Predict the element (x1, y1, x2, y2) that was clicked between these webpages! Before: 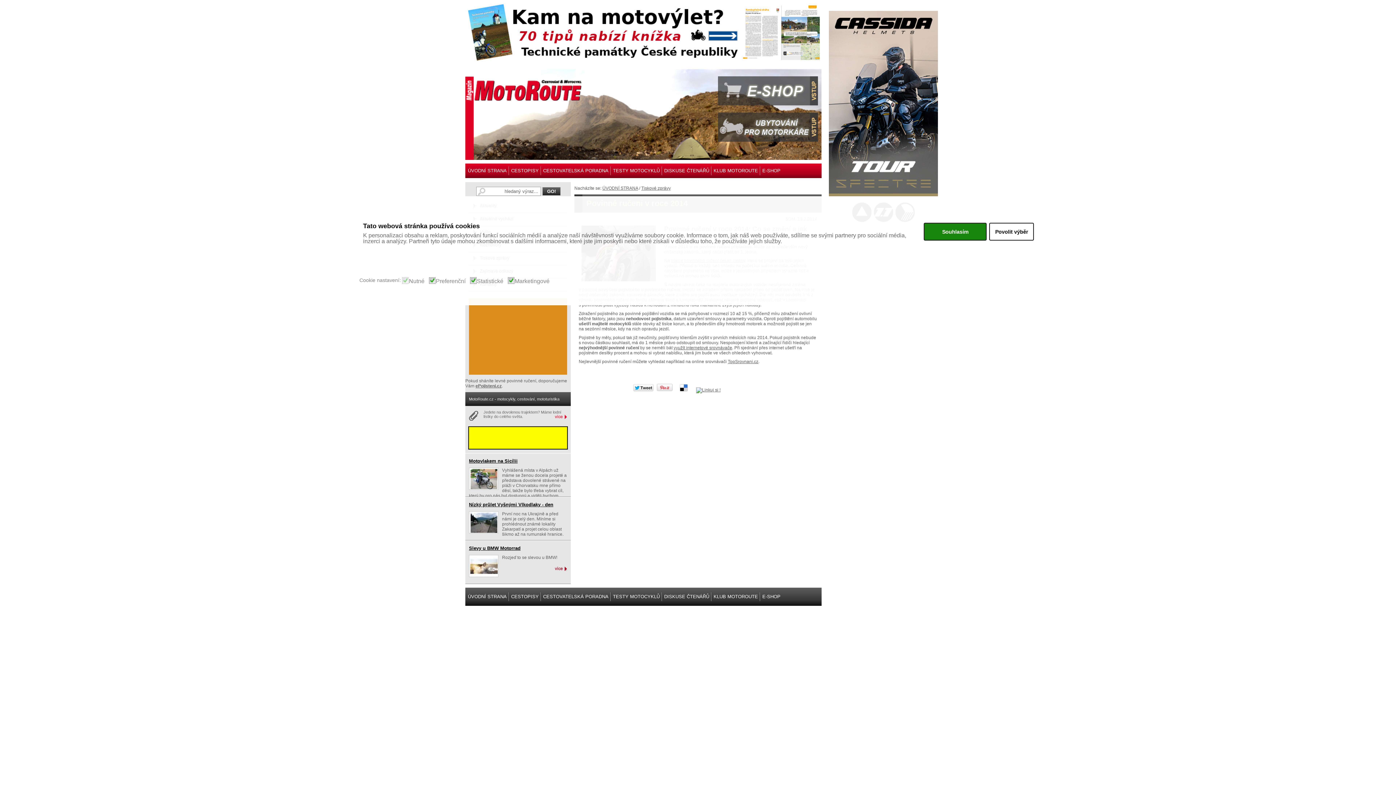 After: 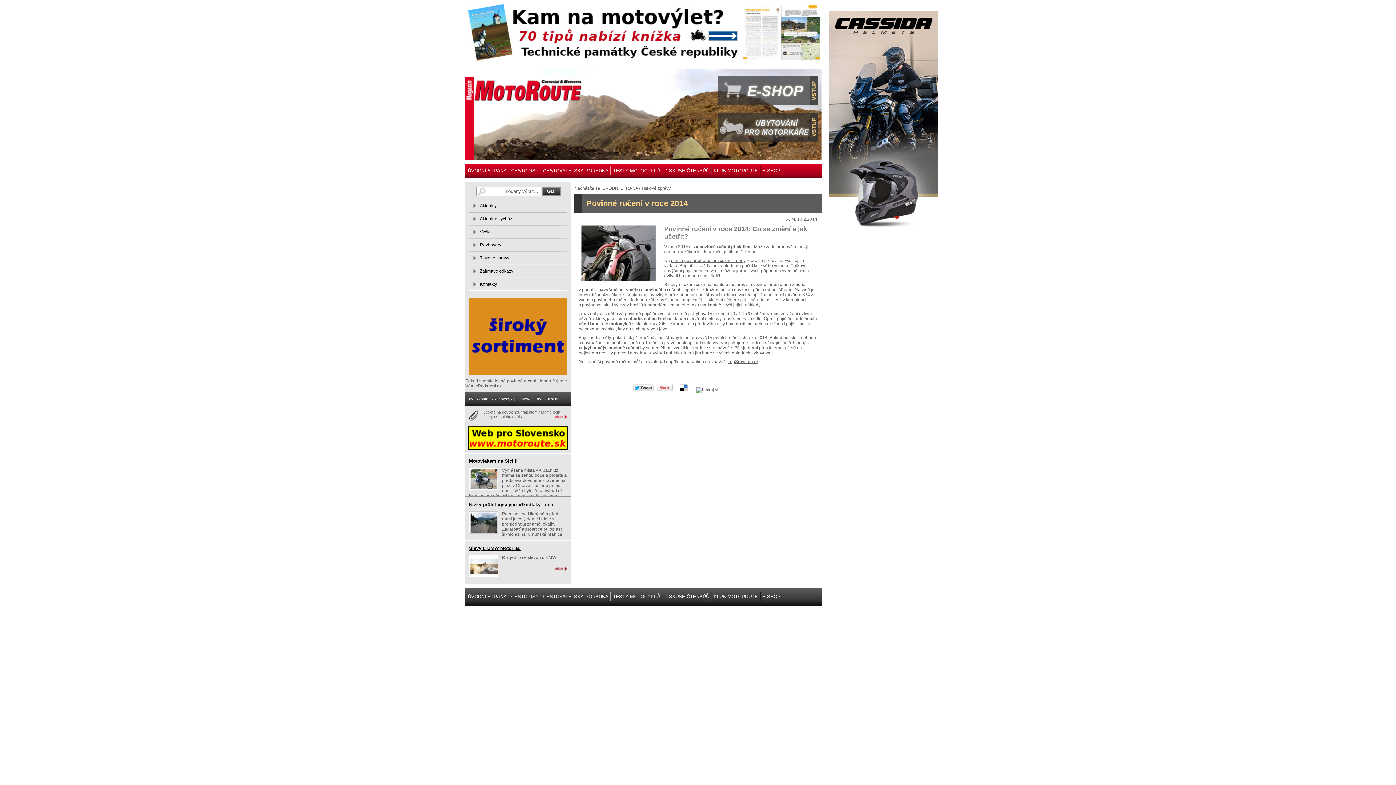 Action: label: allow all cookies bbox: (989, 222, 1034, 240)